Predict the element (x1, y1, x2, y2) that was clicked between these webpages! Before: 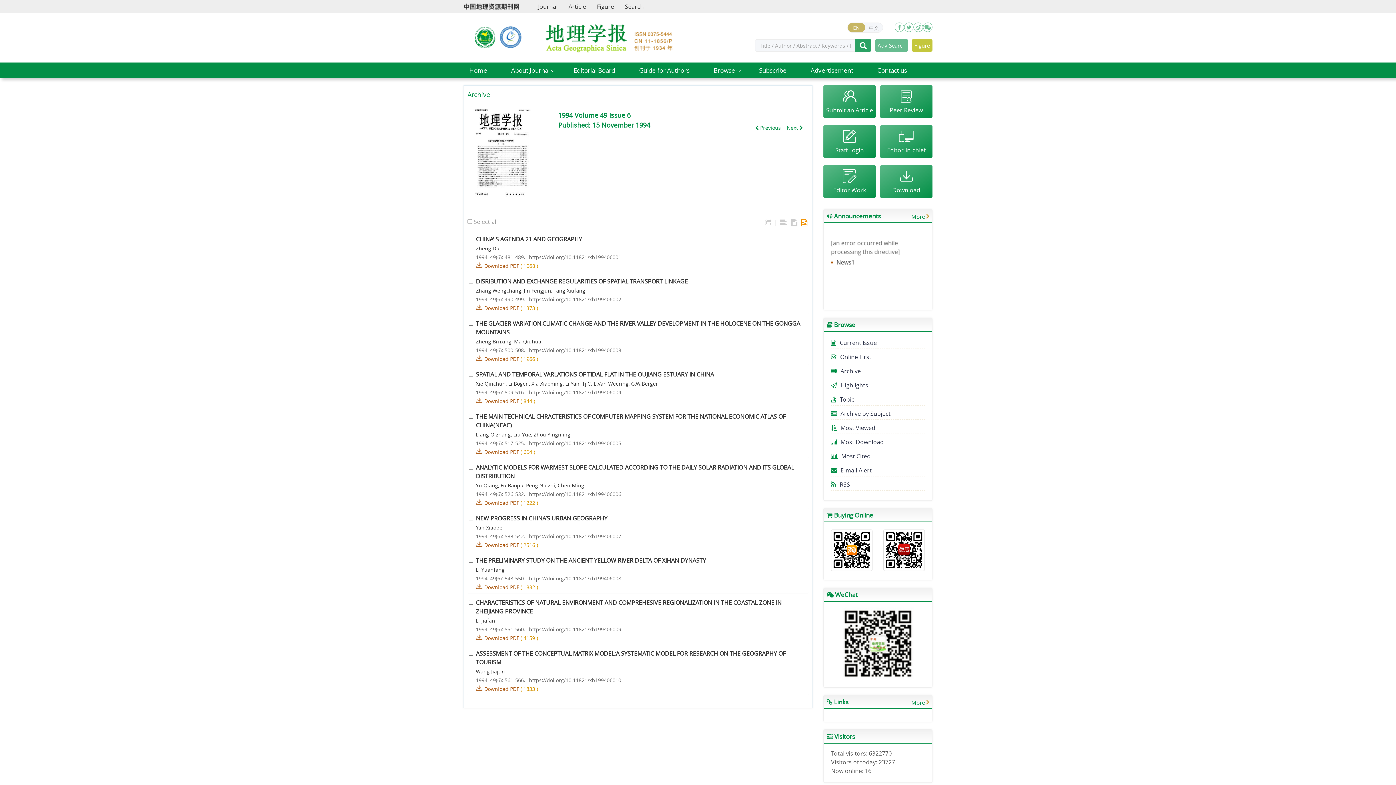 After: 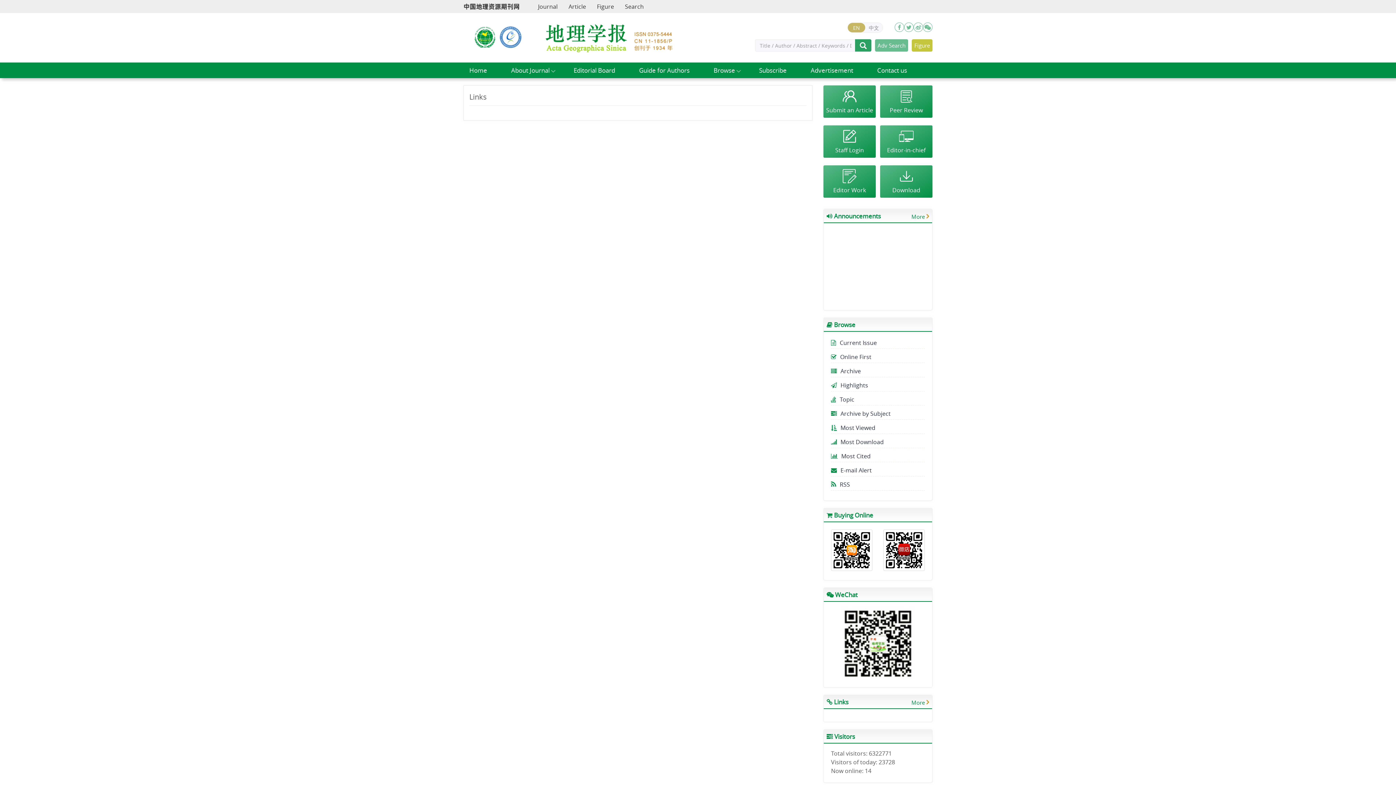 Action: label: More bbox: (911, 699, 929, 706)